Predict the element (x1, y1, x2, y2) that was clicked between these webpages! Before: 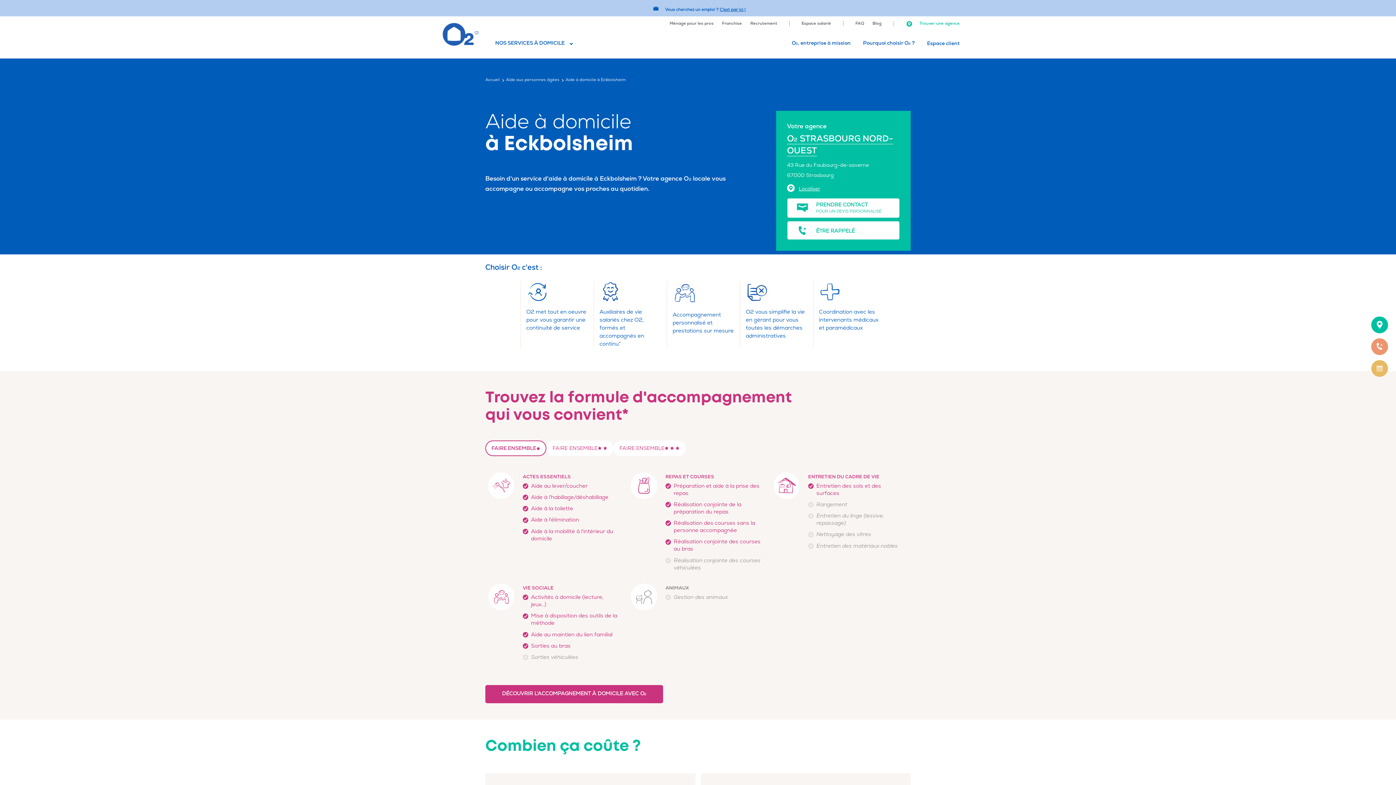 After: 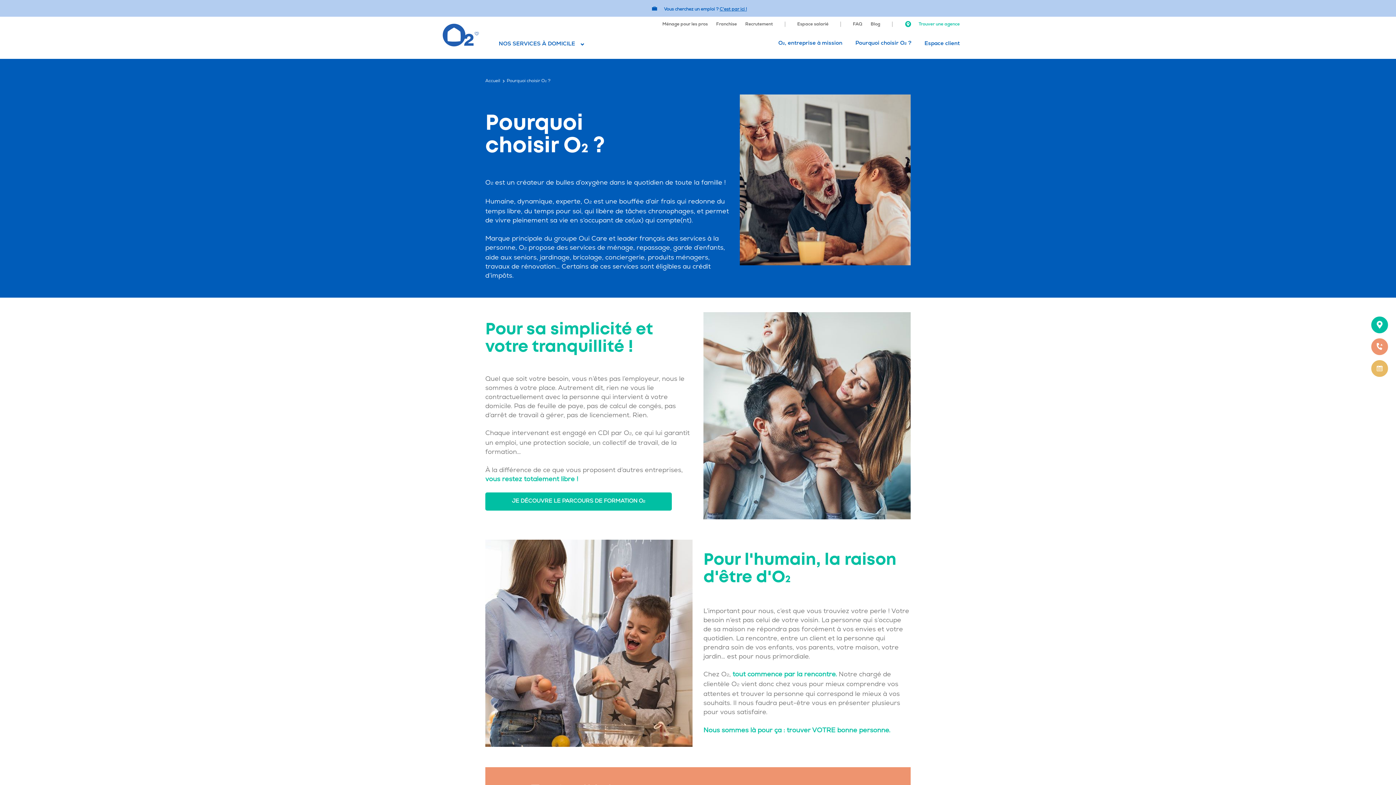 Action: label: Pourquoi choisir O2 ? bbox: (863, 40, 914, 46)